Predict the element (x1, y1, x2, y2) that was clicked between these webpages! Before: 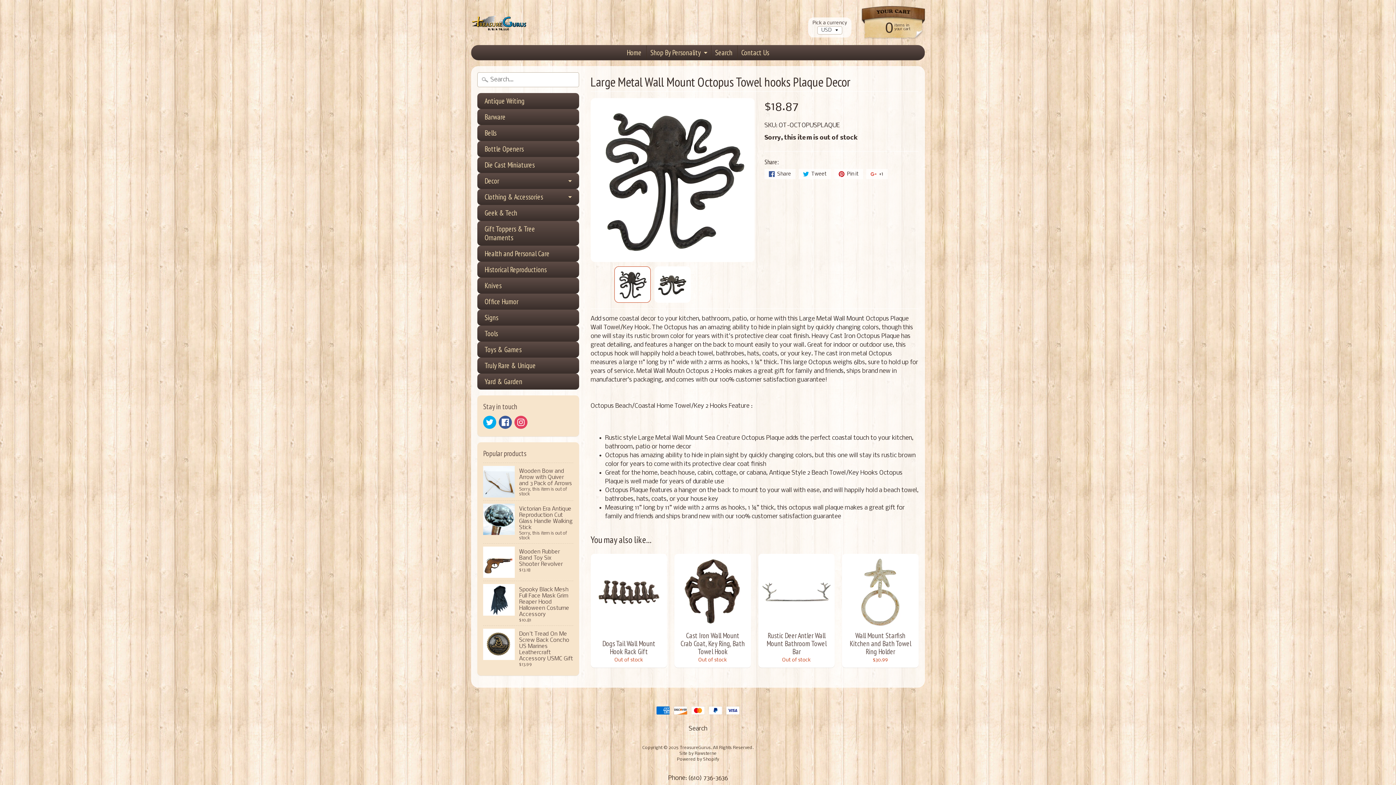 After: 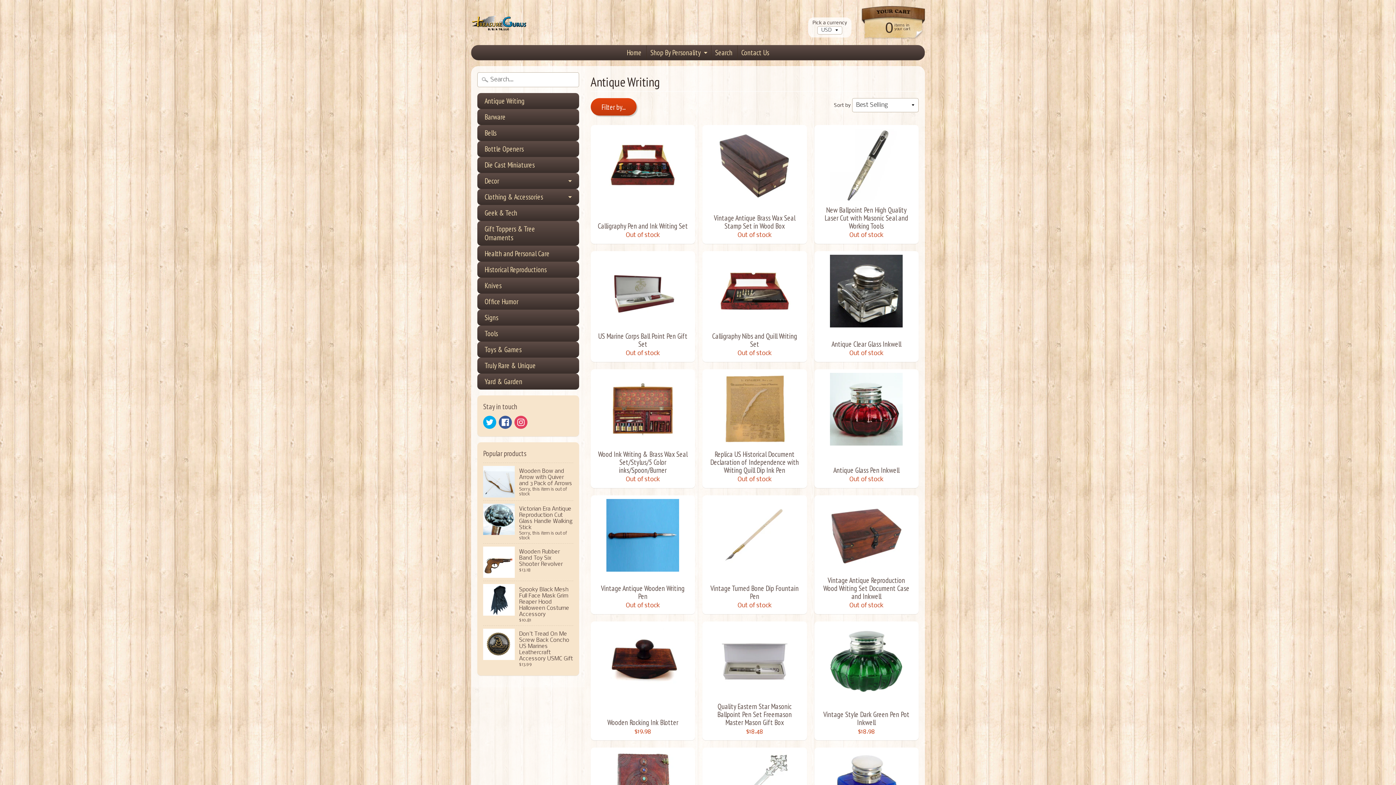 Action: bbox: (477, 93, 579, 109) label: Antique Writing